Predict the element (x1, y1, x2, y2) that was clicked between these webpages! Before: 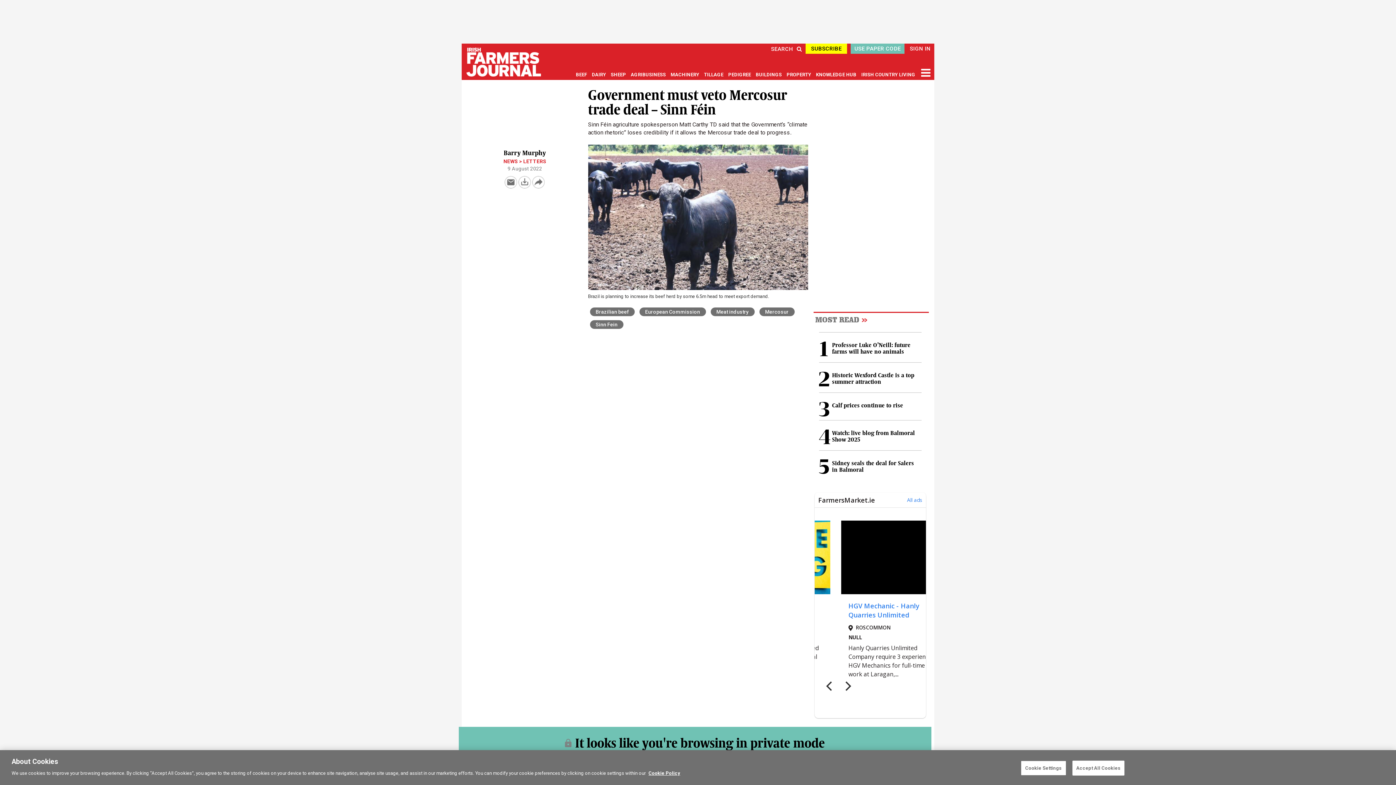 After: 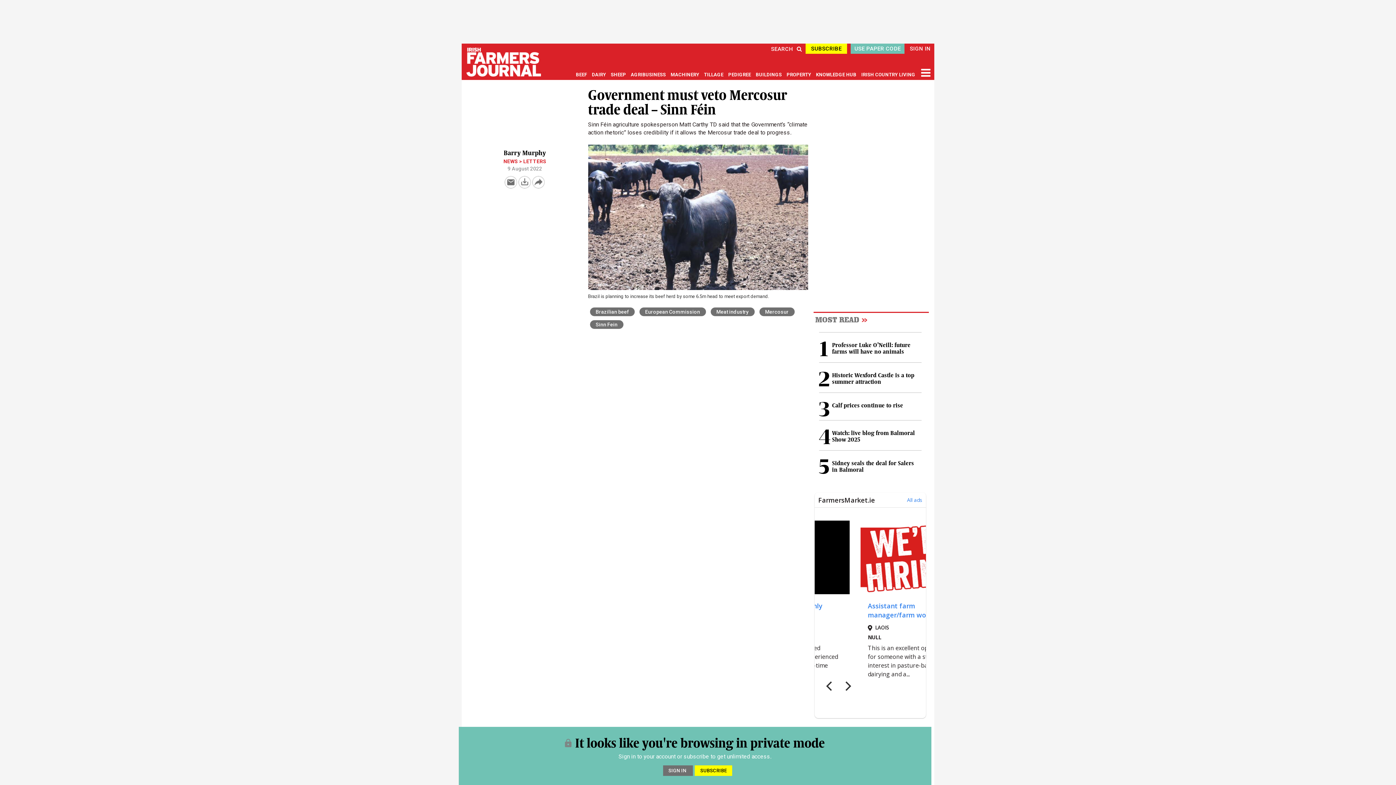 Action: bbox: (1072, 761, 1124, 776) label: Accept All Cookies